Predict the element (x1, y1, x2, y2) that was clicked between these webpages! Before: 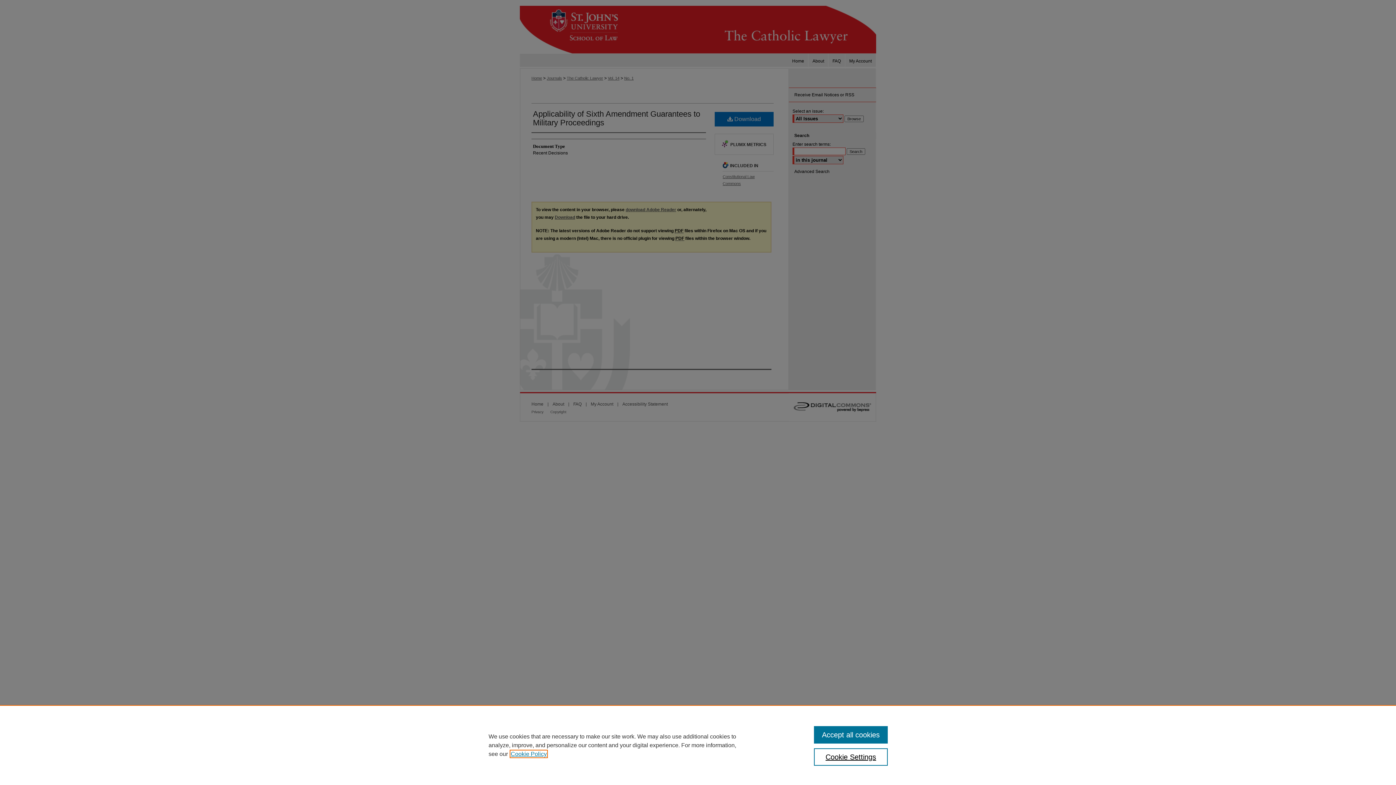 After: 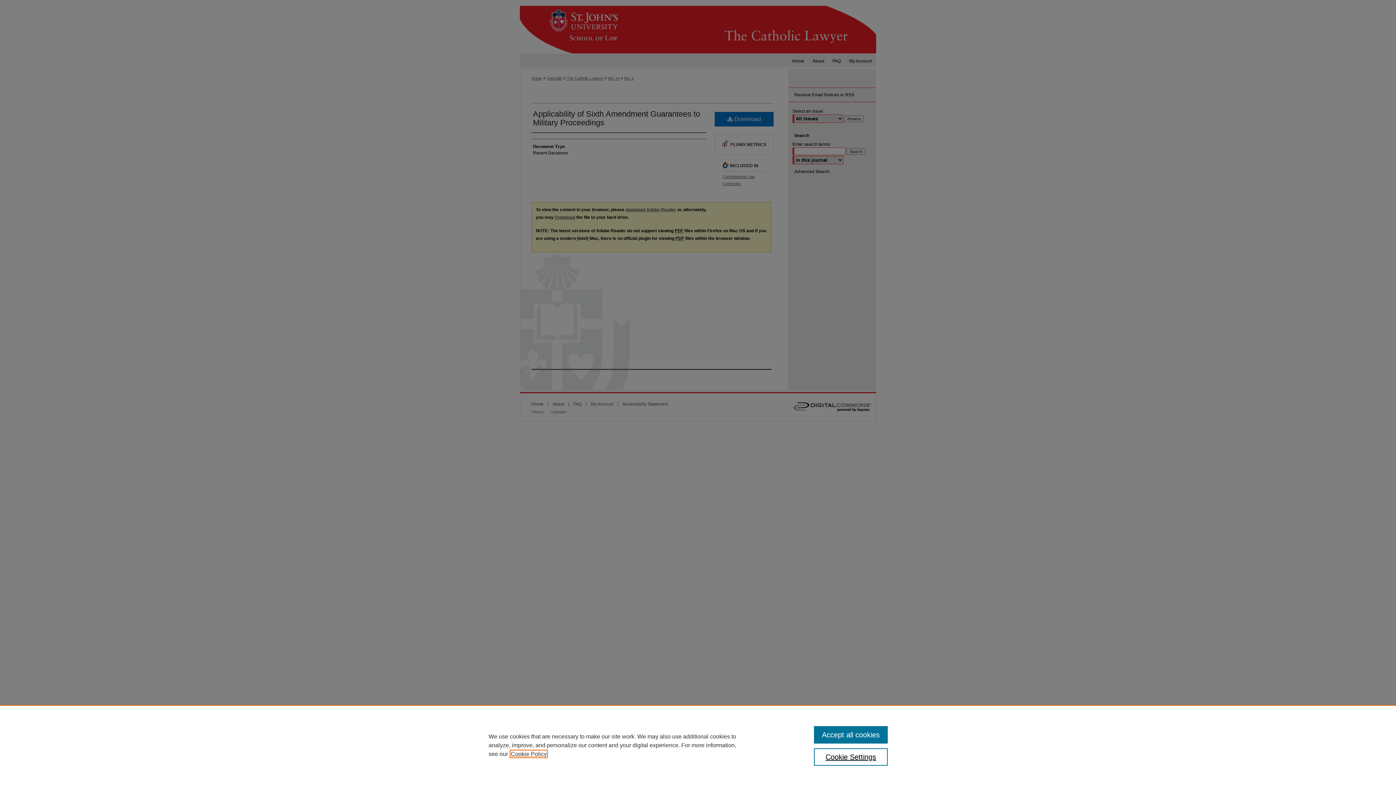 Action: bbox: (510, 751, 546, 757) label: , opens in a new tab